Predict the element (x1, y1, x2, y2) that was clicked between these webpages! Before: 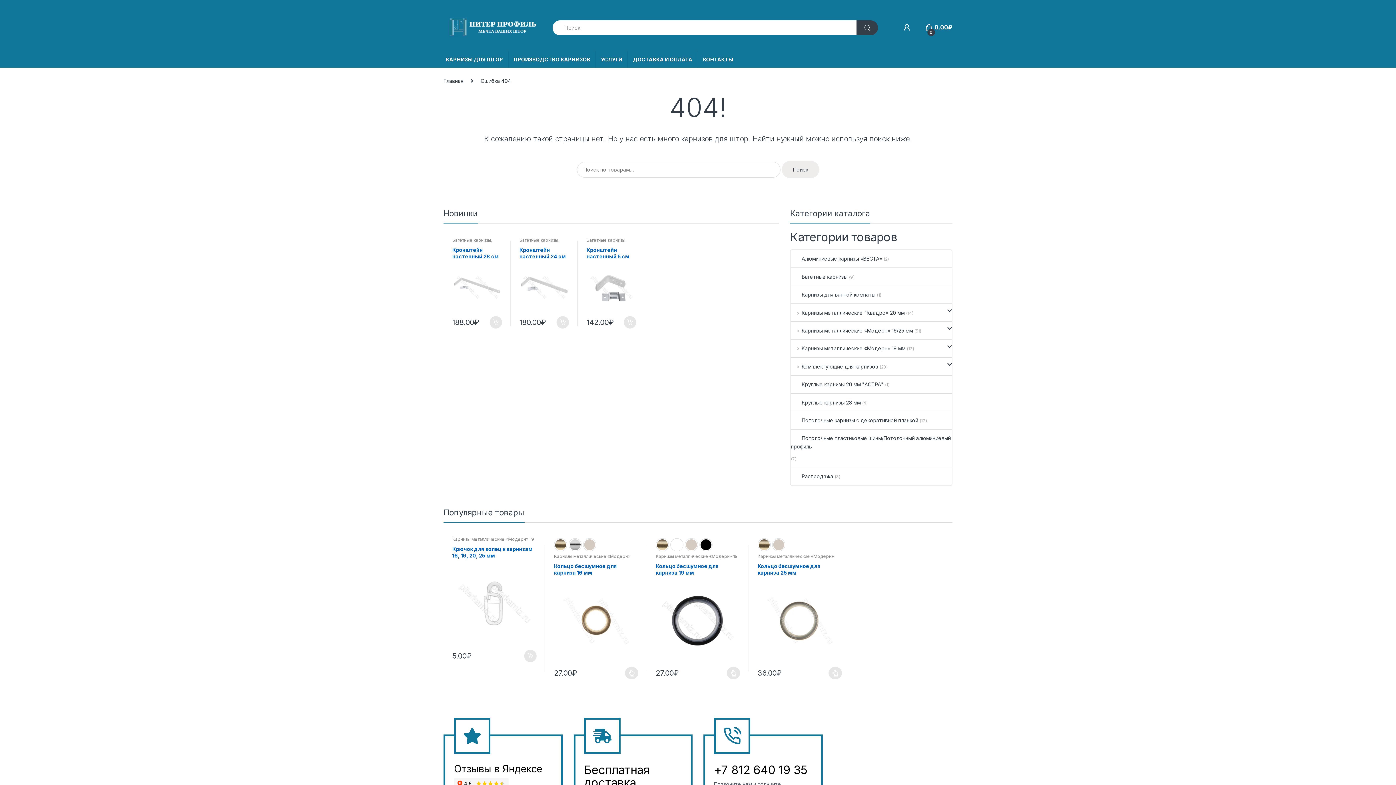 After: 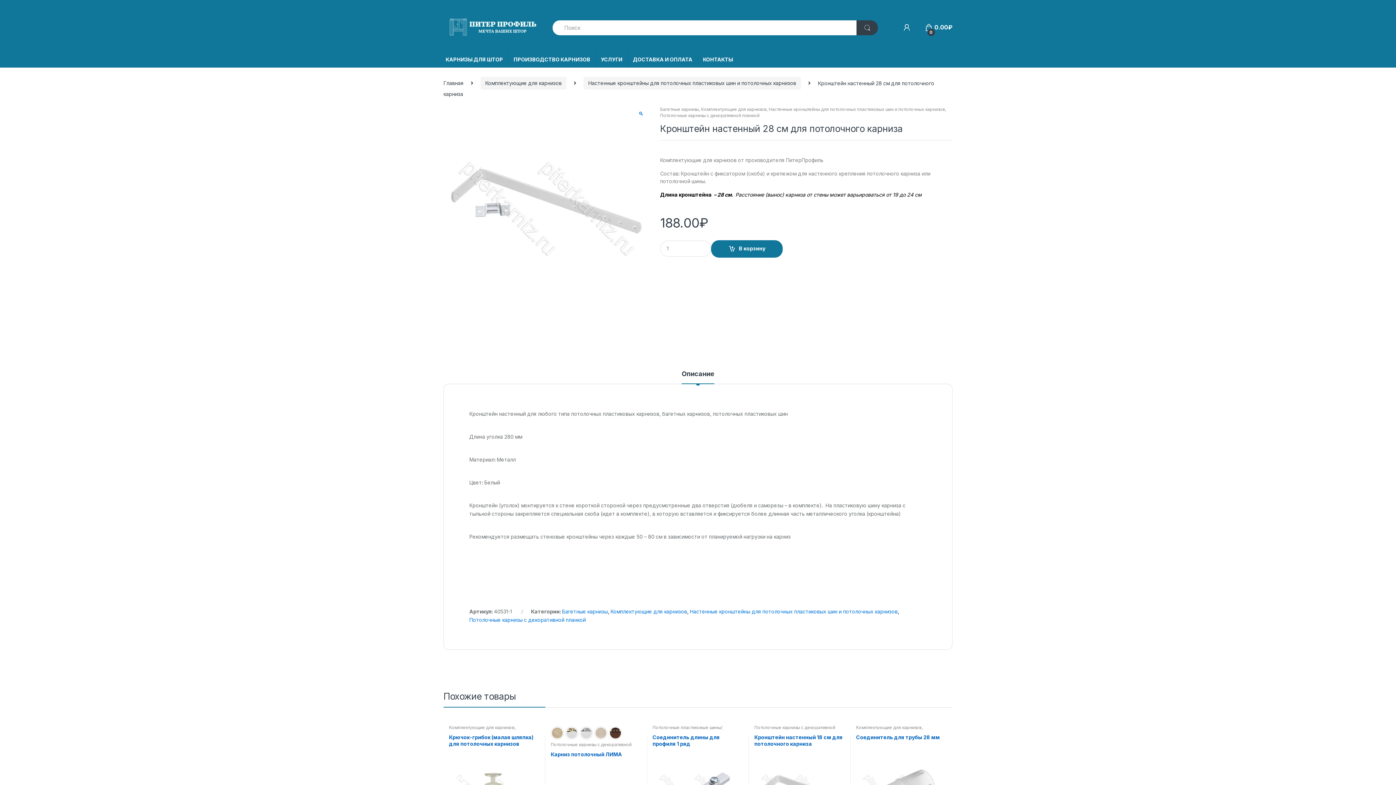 Action: bbox: (452, 247, 502, 312) label: Кронштейн настенный 28 см для потолочного карниза